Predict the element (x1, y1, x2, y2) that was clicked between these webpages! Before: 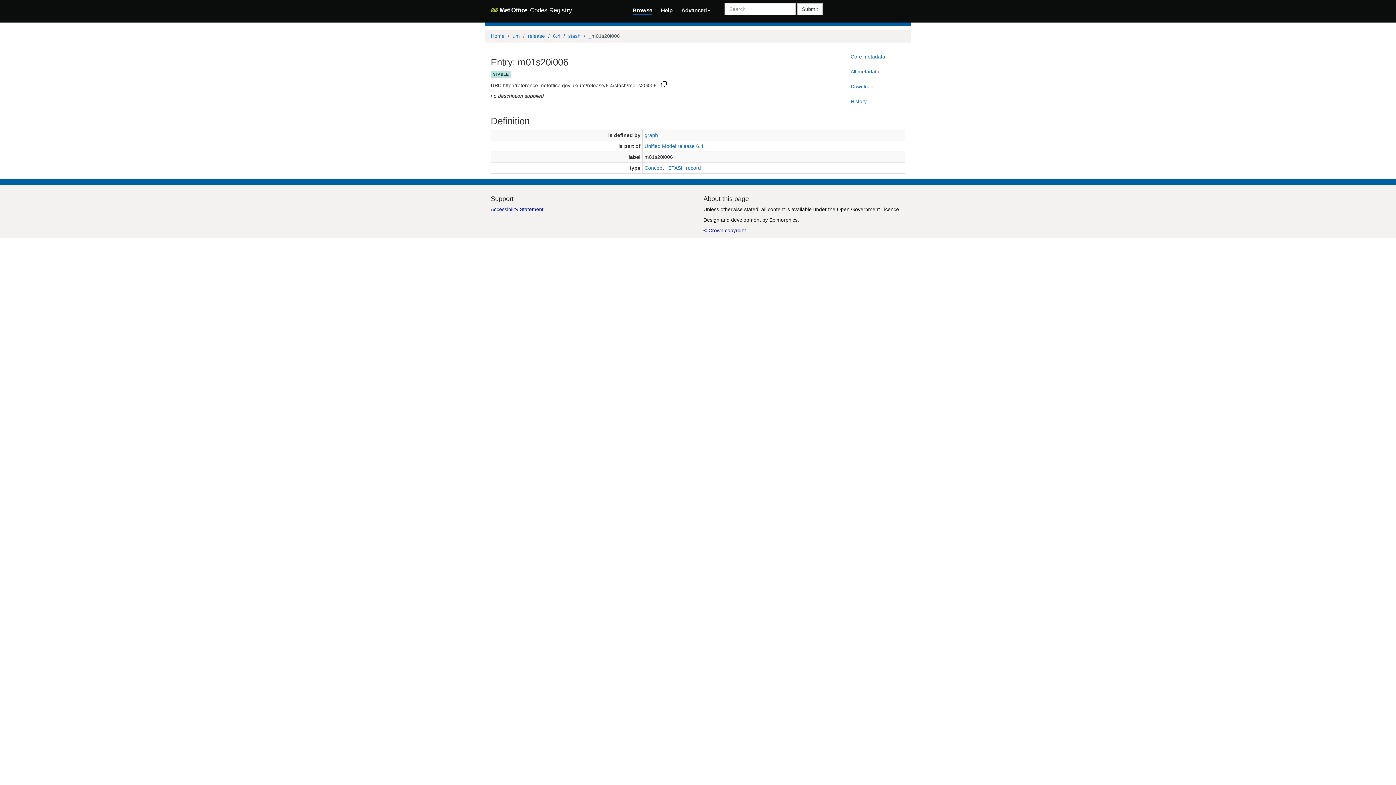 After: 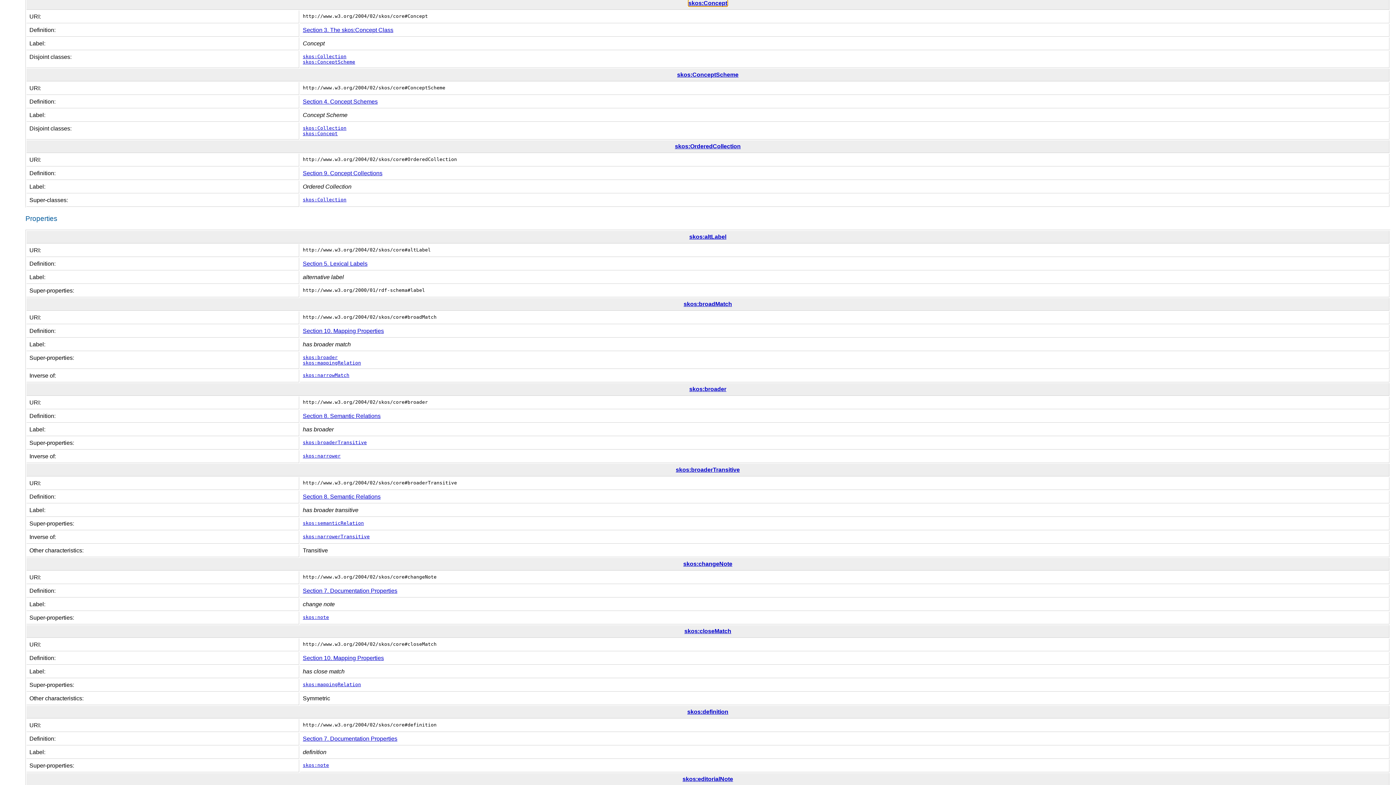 Action: label: Concept bbox: (644, 164, 664, 170)